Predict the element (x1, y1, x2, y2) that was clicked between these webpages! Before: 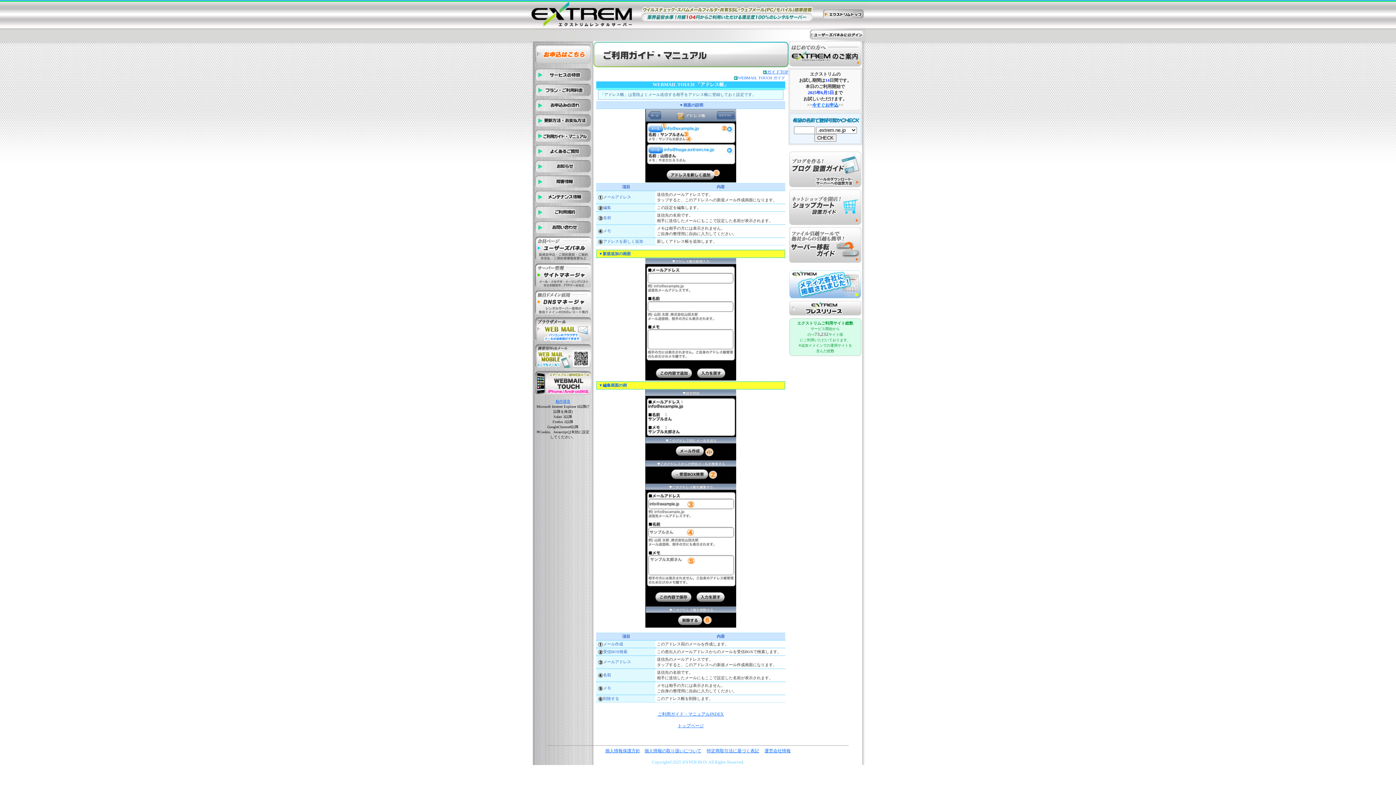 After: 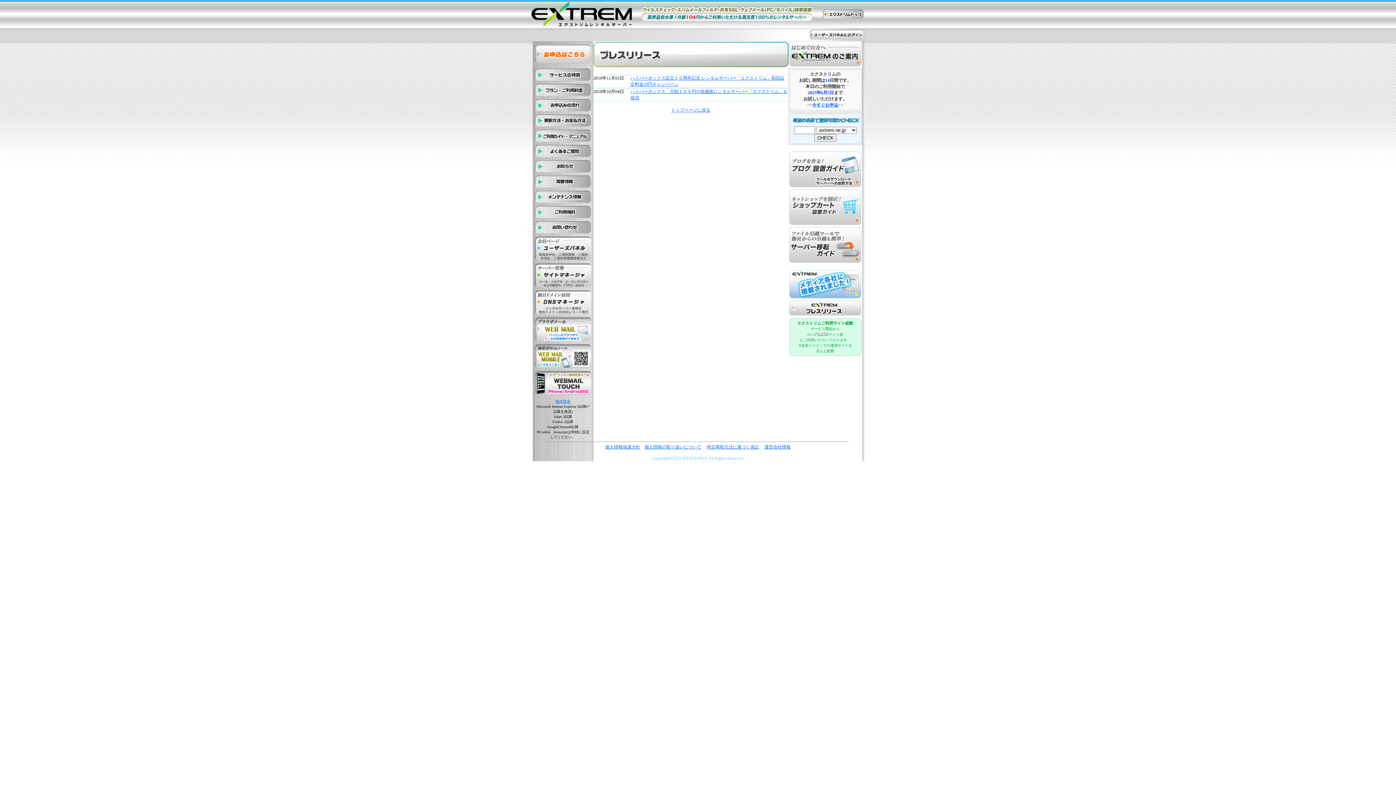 Action: bbox: (789, 312, 861, 317)